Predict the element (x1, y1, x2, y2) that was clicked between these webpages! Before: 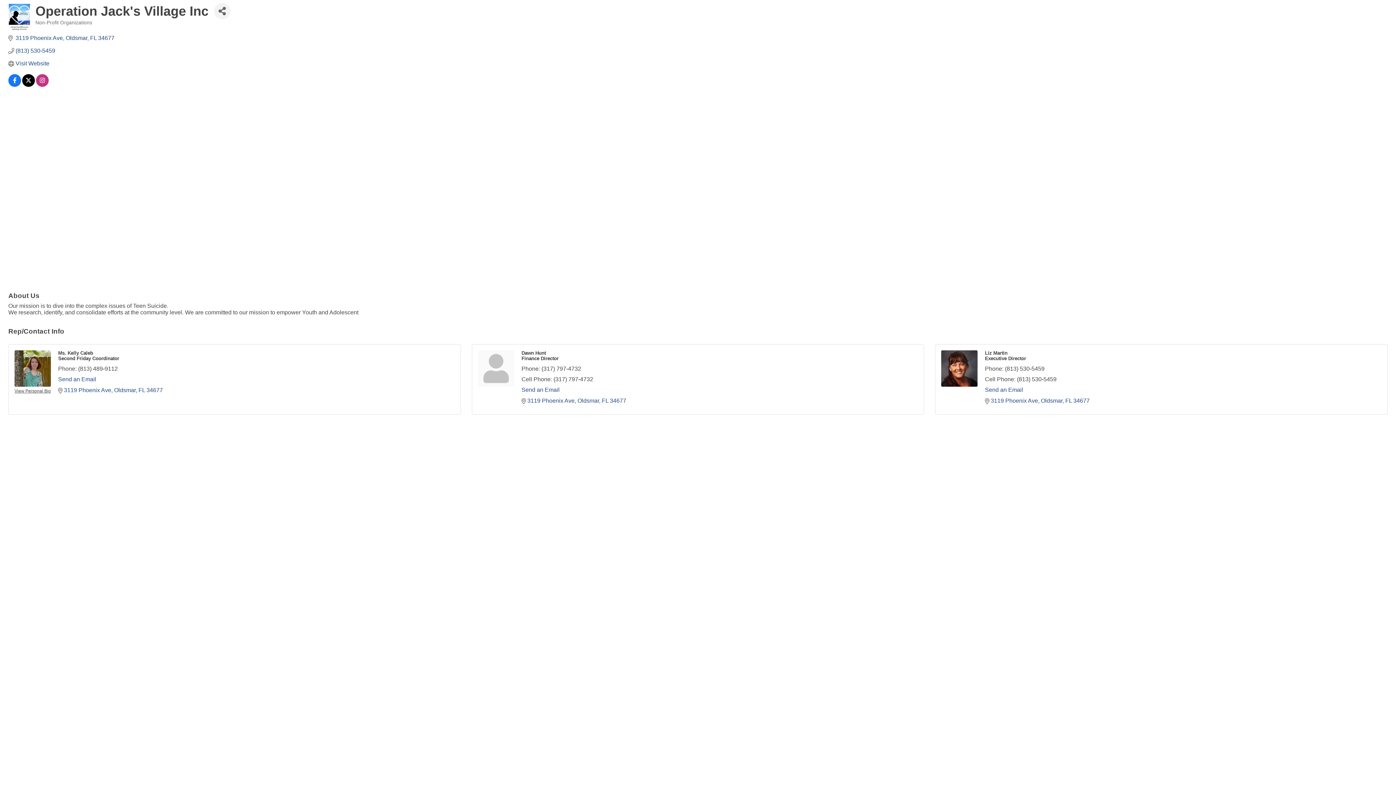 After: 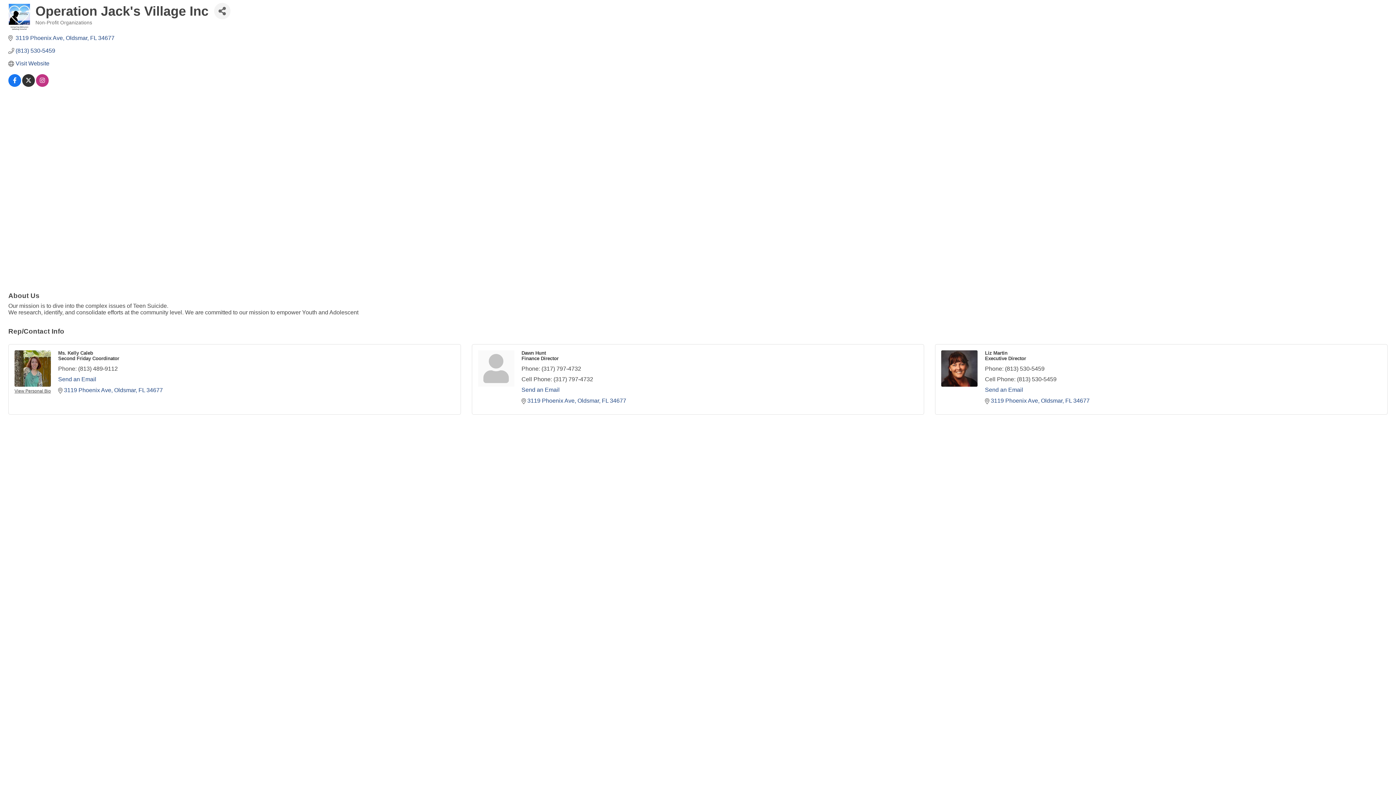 Action: bbox: (22, 78, 34, 84)